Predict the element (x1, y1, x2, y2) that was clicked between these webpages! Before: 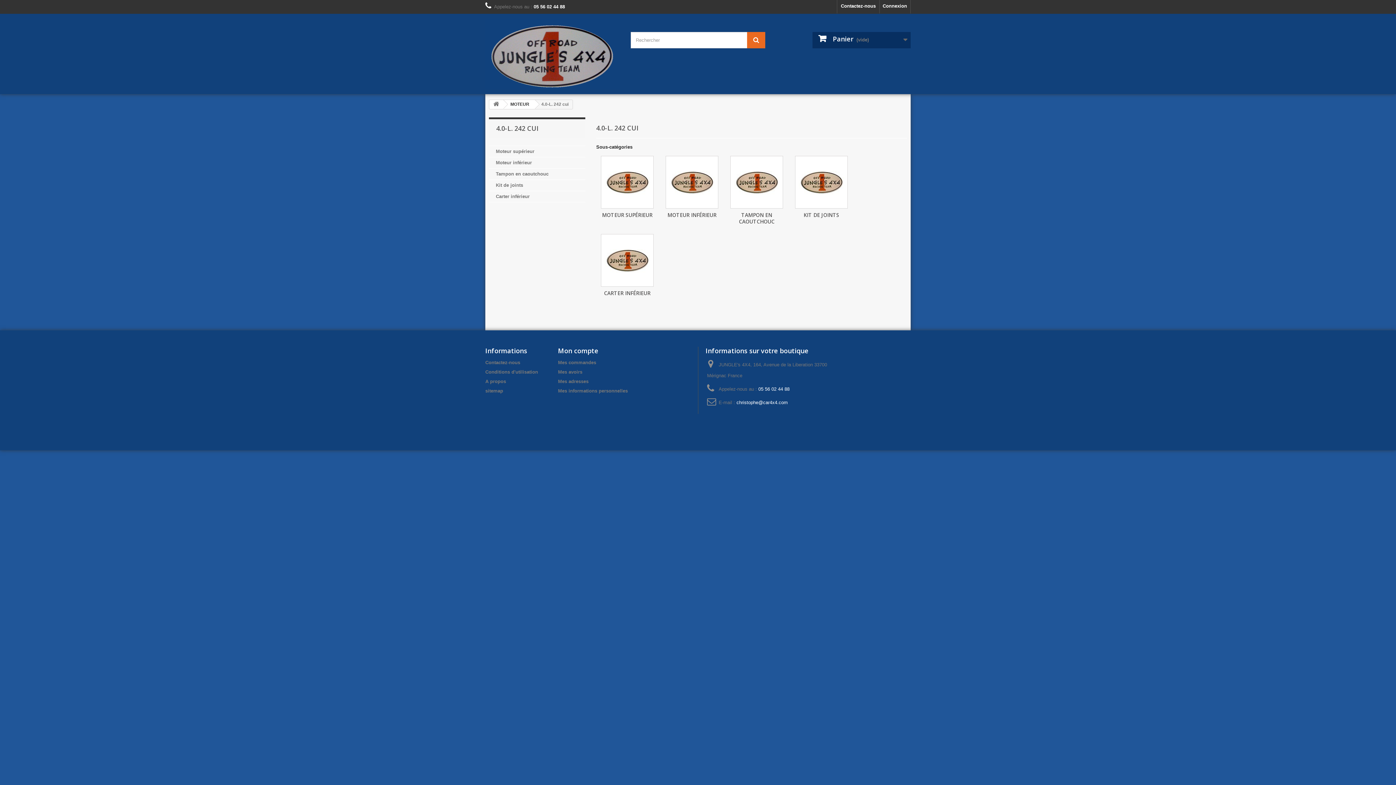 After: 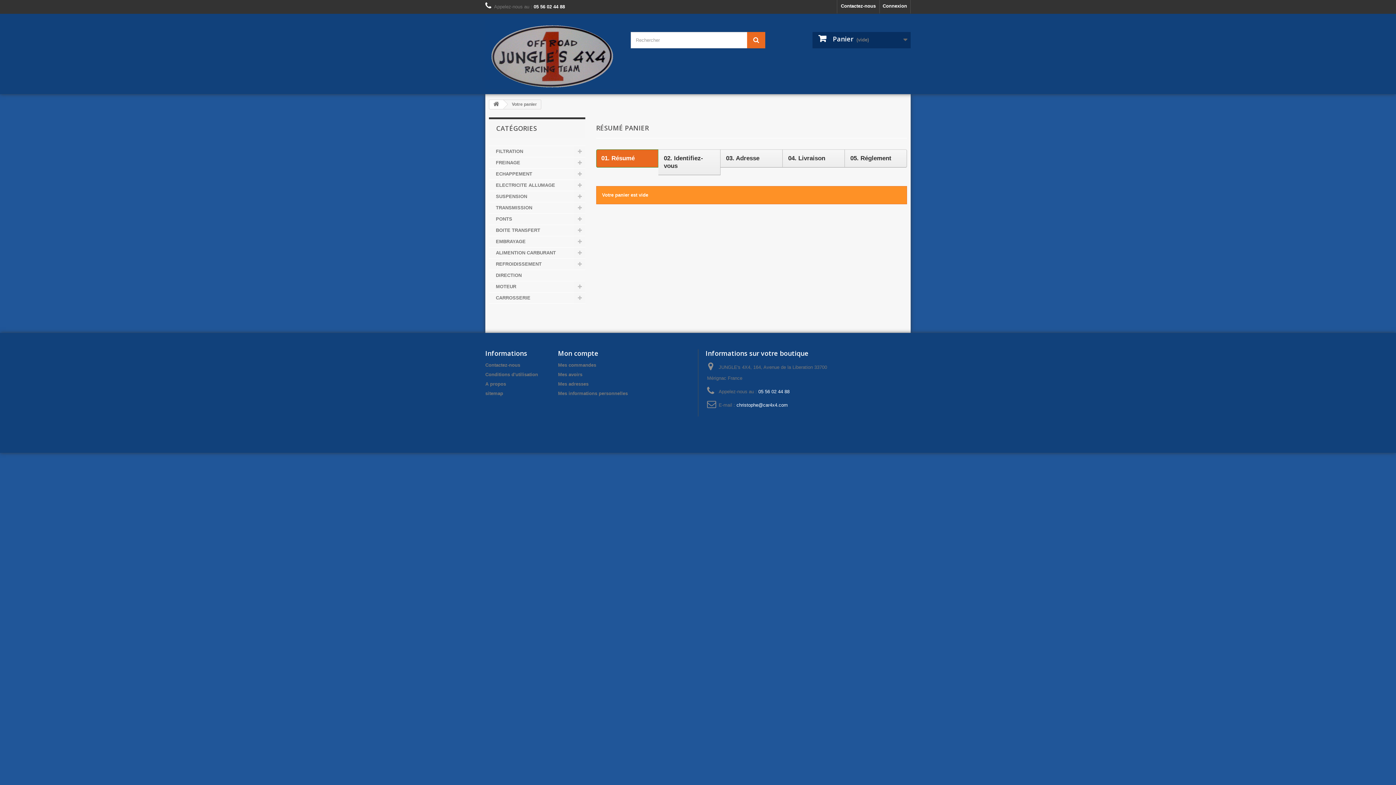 Action: bbox: (812, 32, 910, 48) label:  Panier (vide)